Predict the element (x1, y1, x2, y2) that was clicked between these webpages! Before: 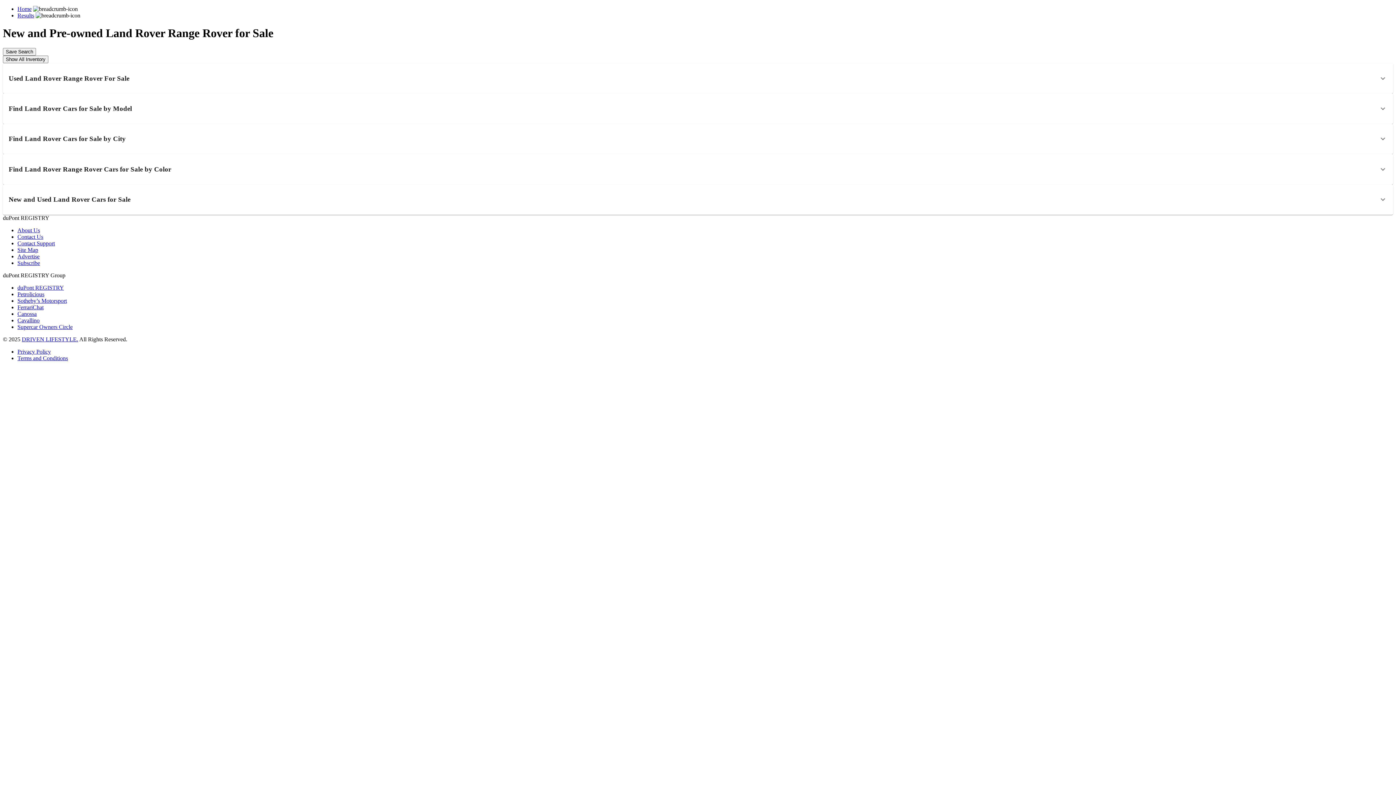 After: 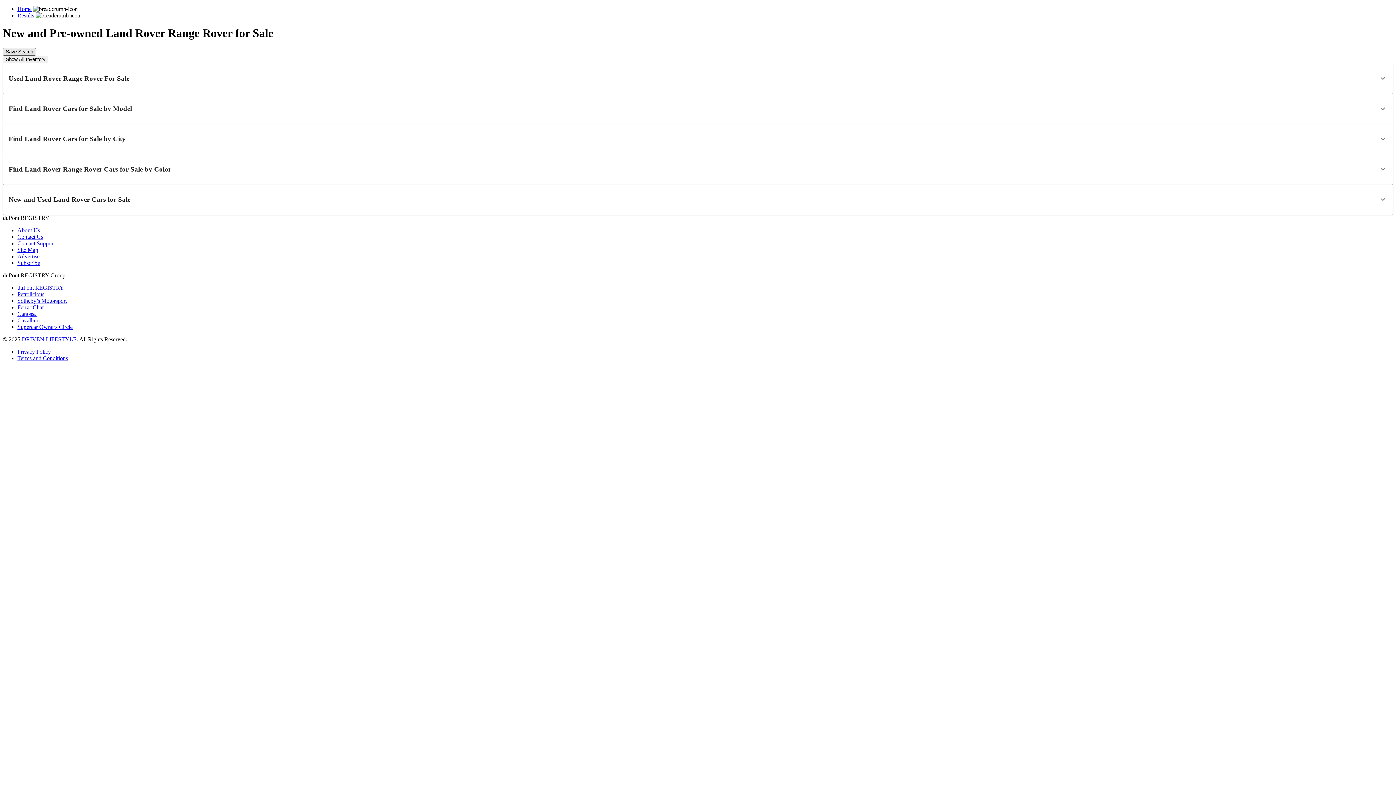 Action: label: Save Search bbox: (2, 47, 36, 55)